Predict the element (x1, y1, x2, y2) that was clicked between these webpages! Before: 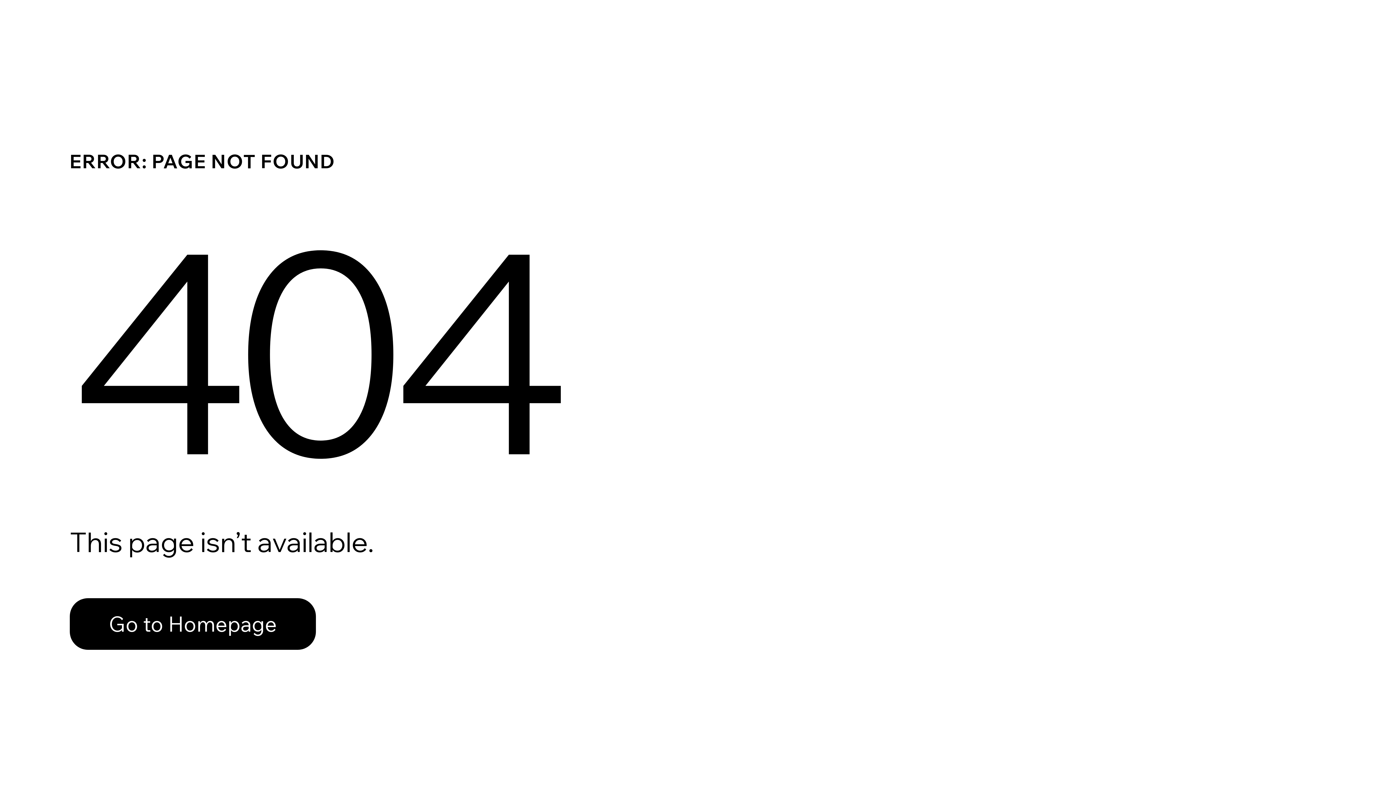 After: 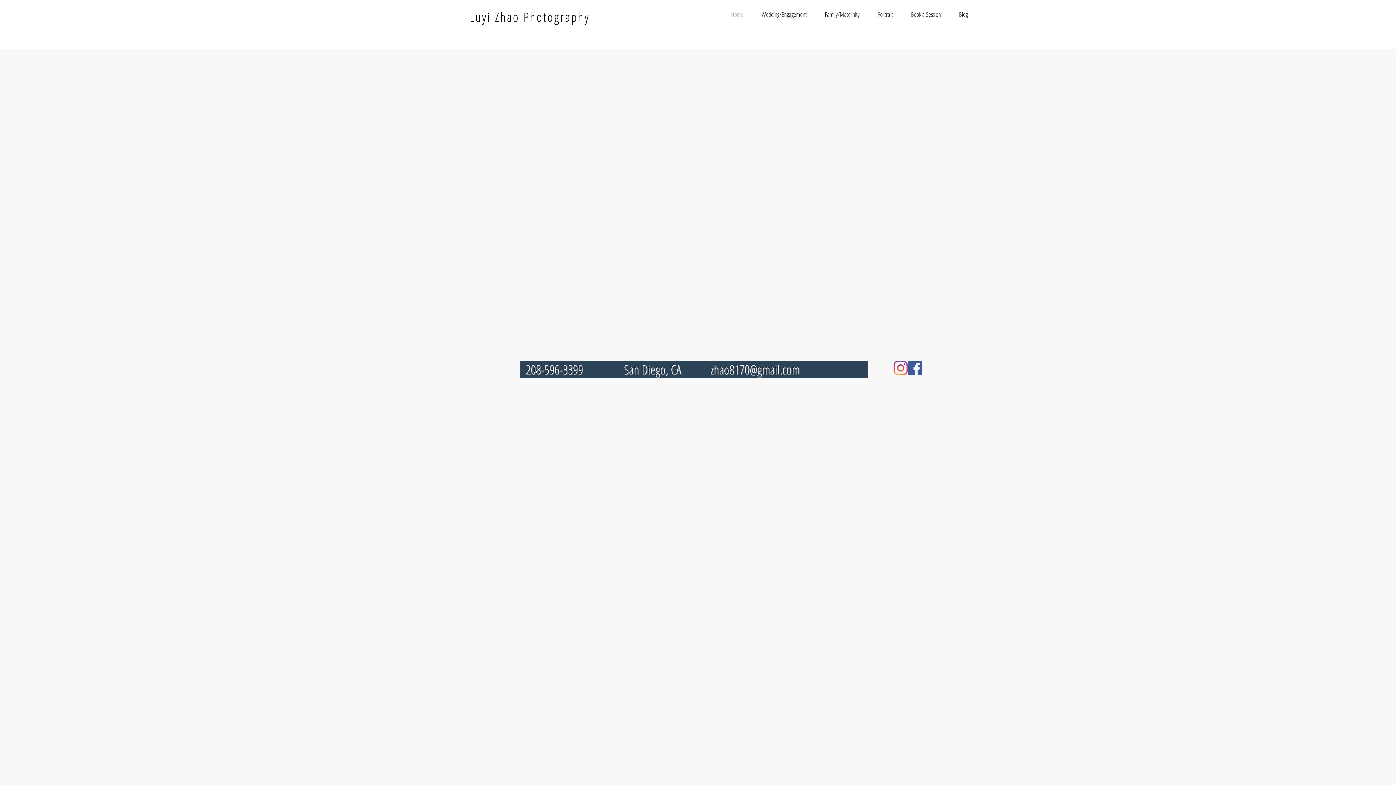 Action: label: Go to Homepage bbox: (69, 598, 316, 650)